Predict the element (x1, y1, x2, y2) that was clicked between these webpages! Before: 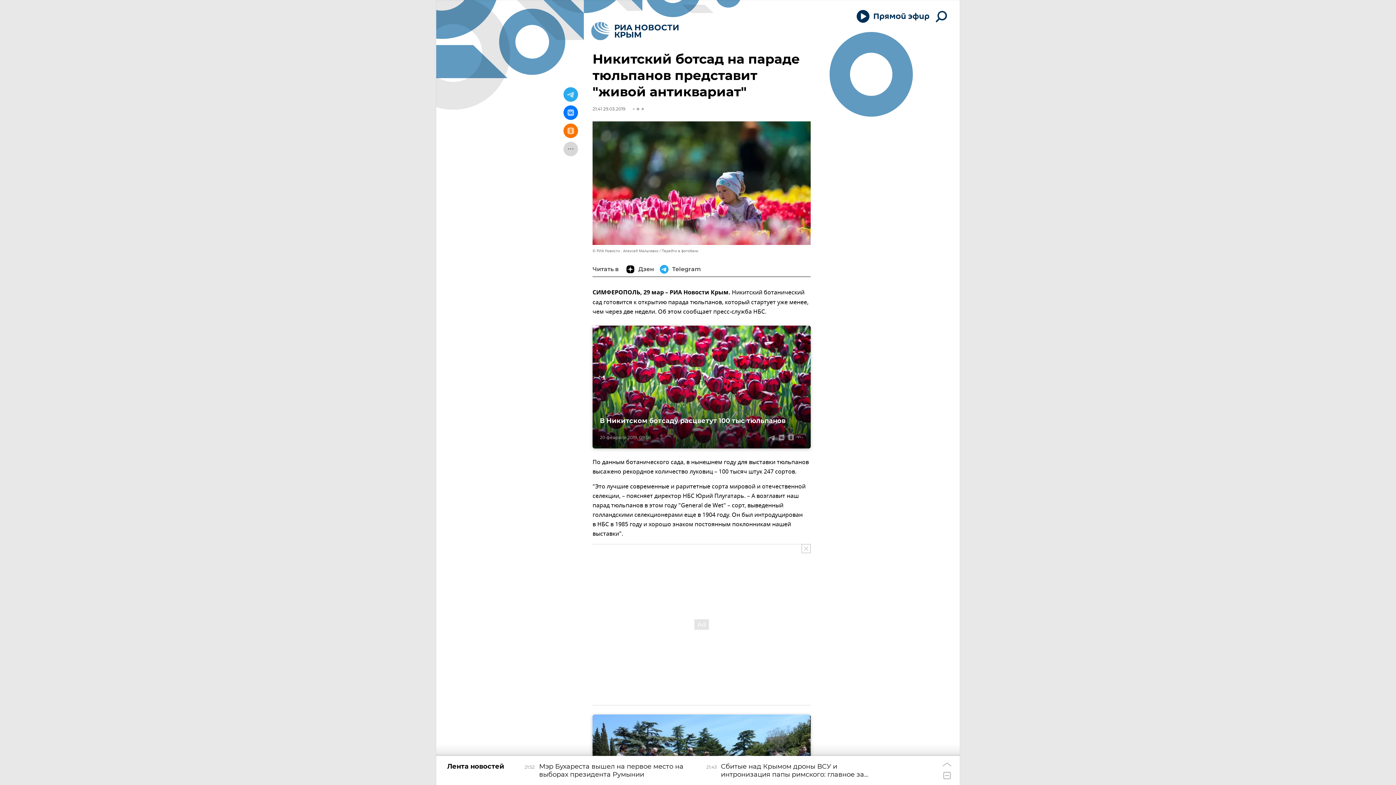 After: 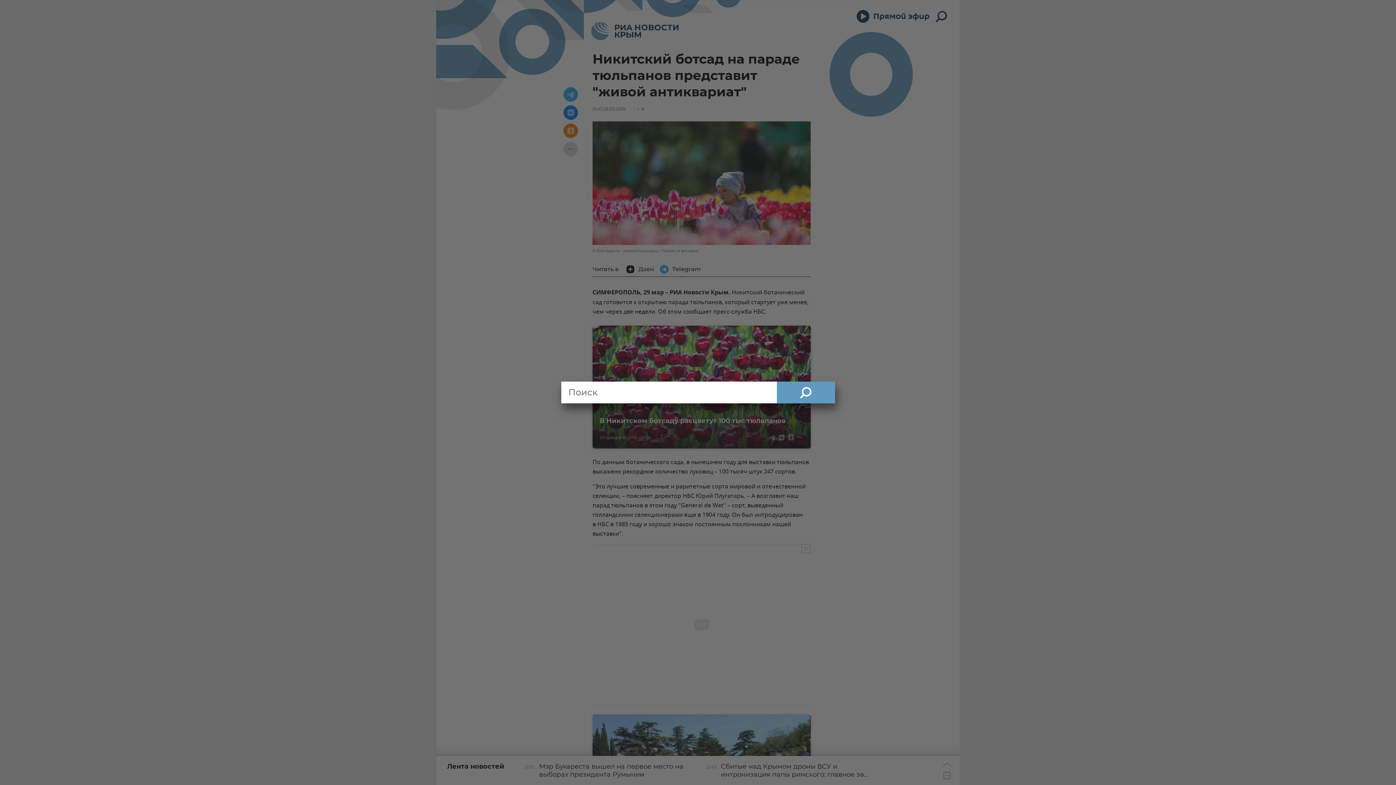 Action: bbox: (932, 5, 951, 27)